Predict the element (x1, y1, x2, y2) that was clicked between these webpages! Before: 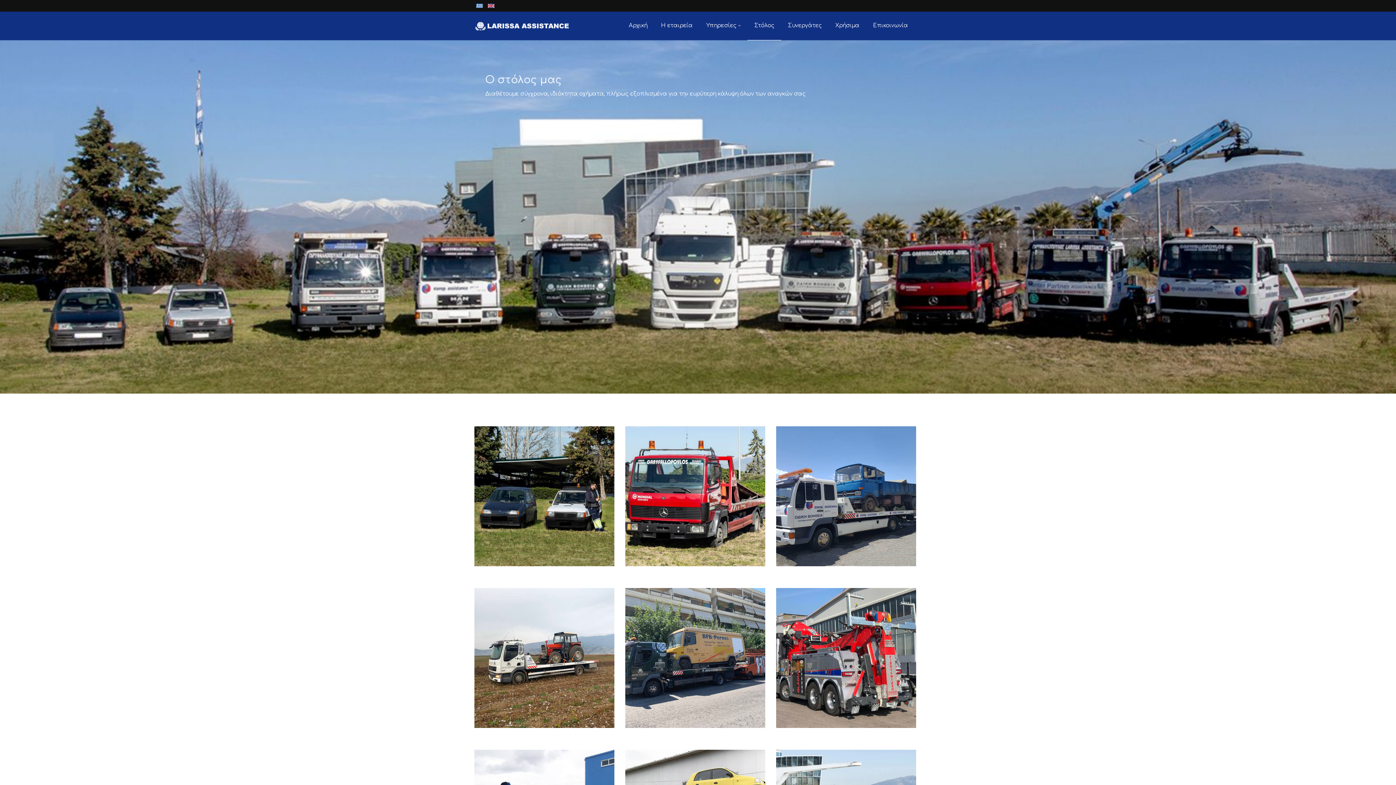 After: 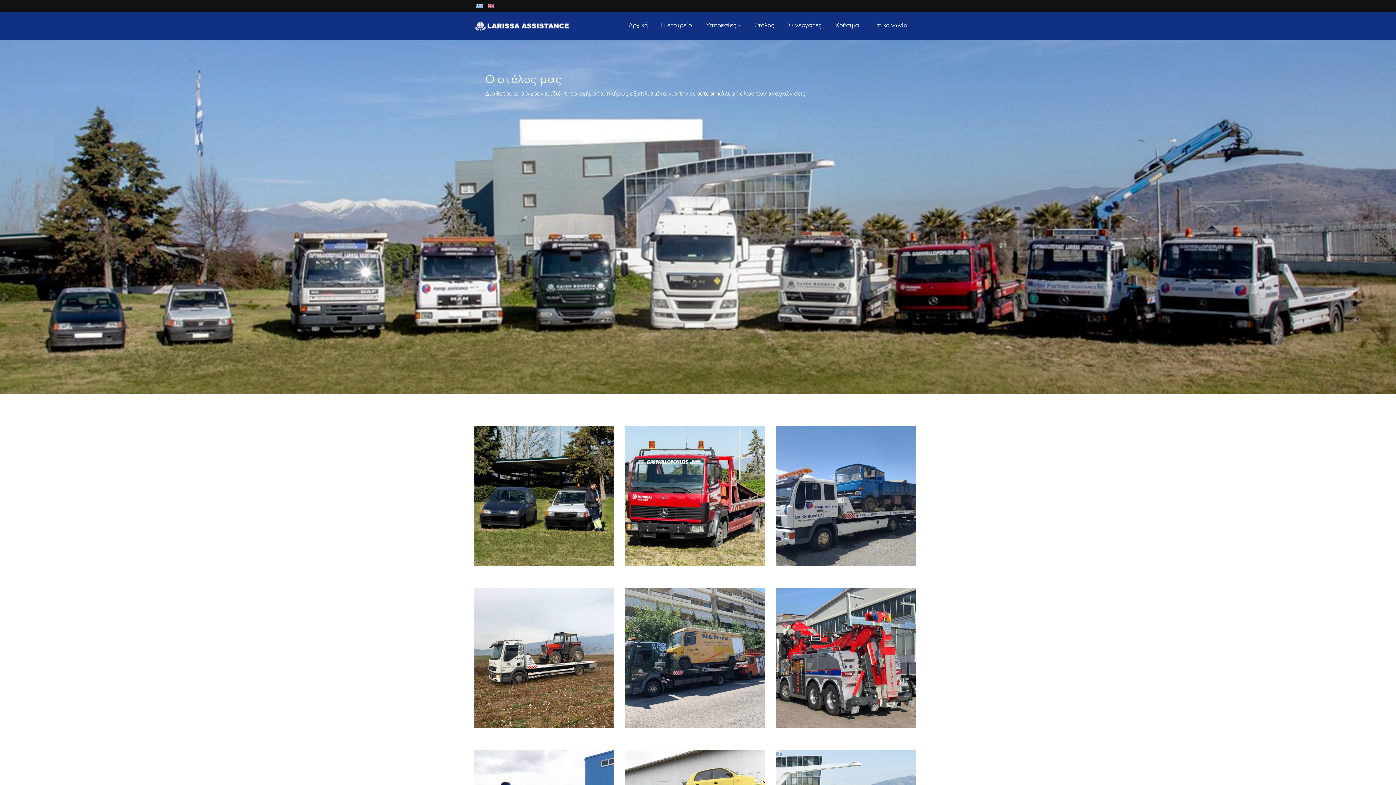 Action: label:   bbox: (476, 2, 484, 8)